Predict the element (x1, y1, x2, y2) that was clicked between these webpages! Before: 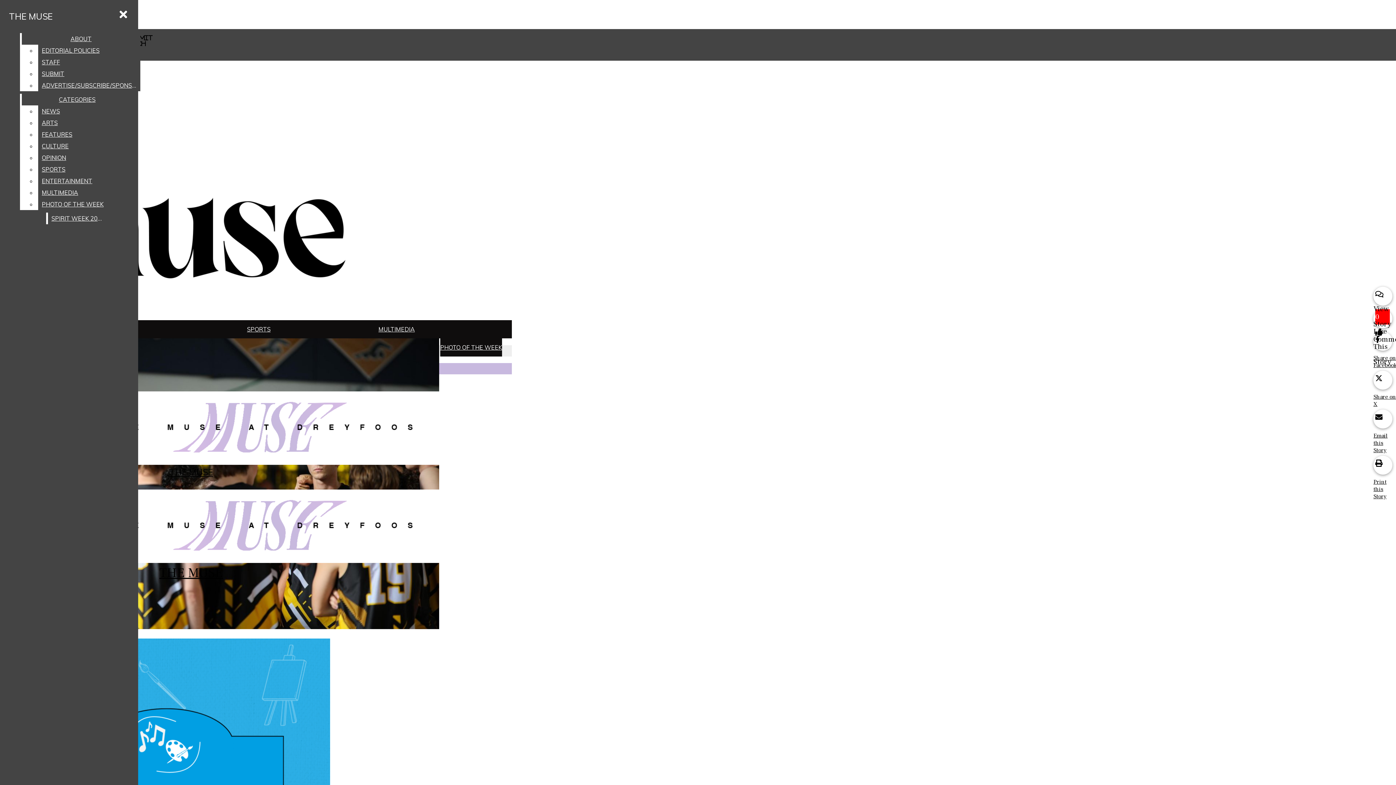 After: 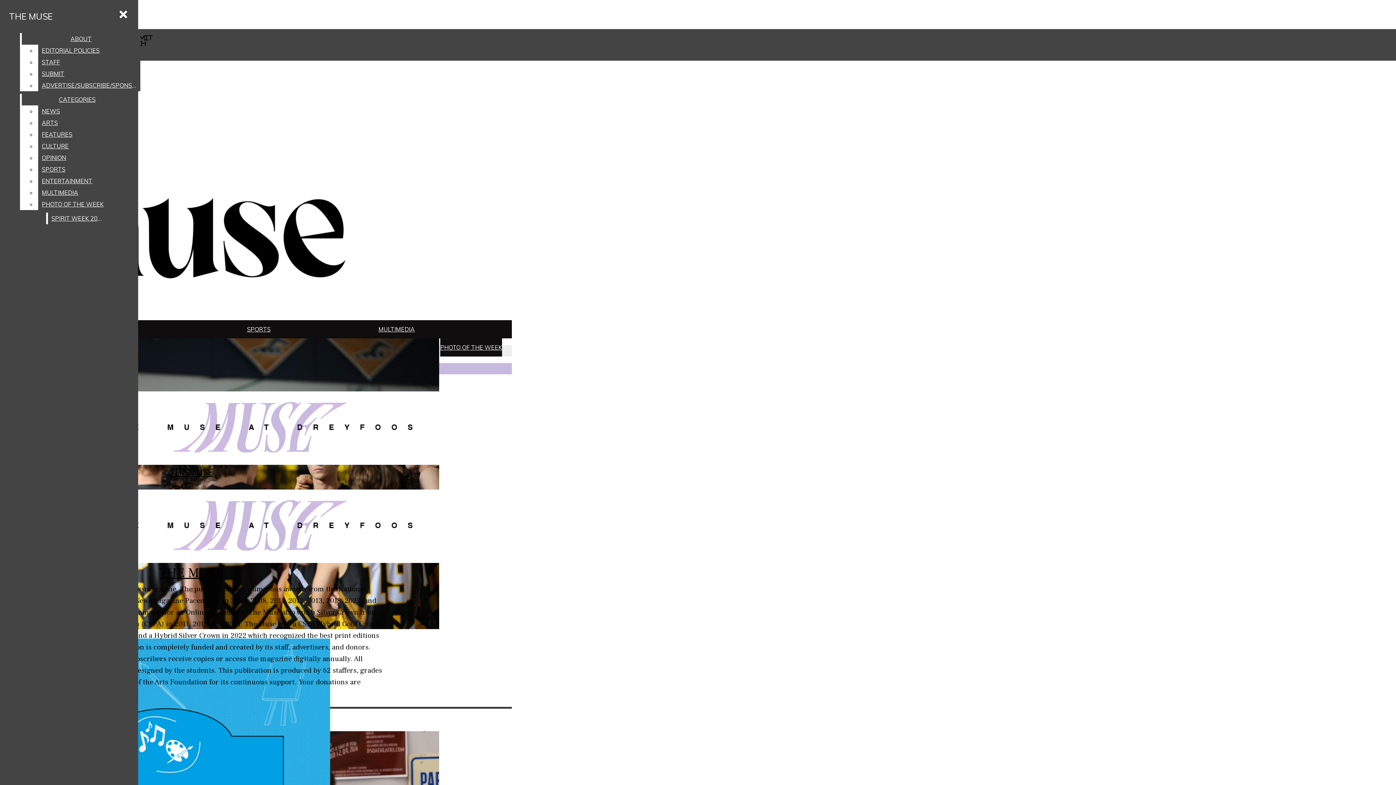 Action: bbox: (21, 33, 140, 44) label: ABOUT